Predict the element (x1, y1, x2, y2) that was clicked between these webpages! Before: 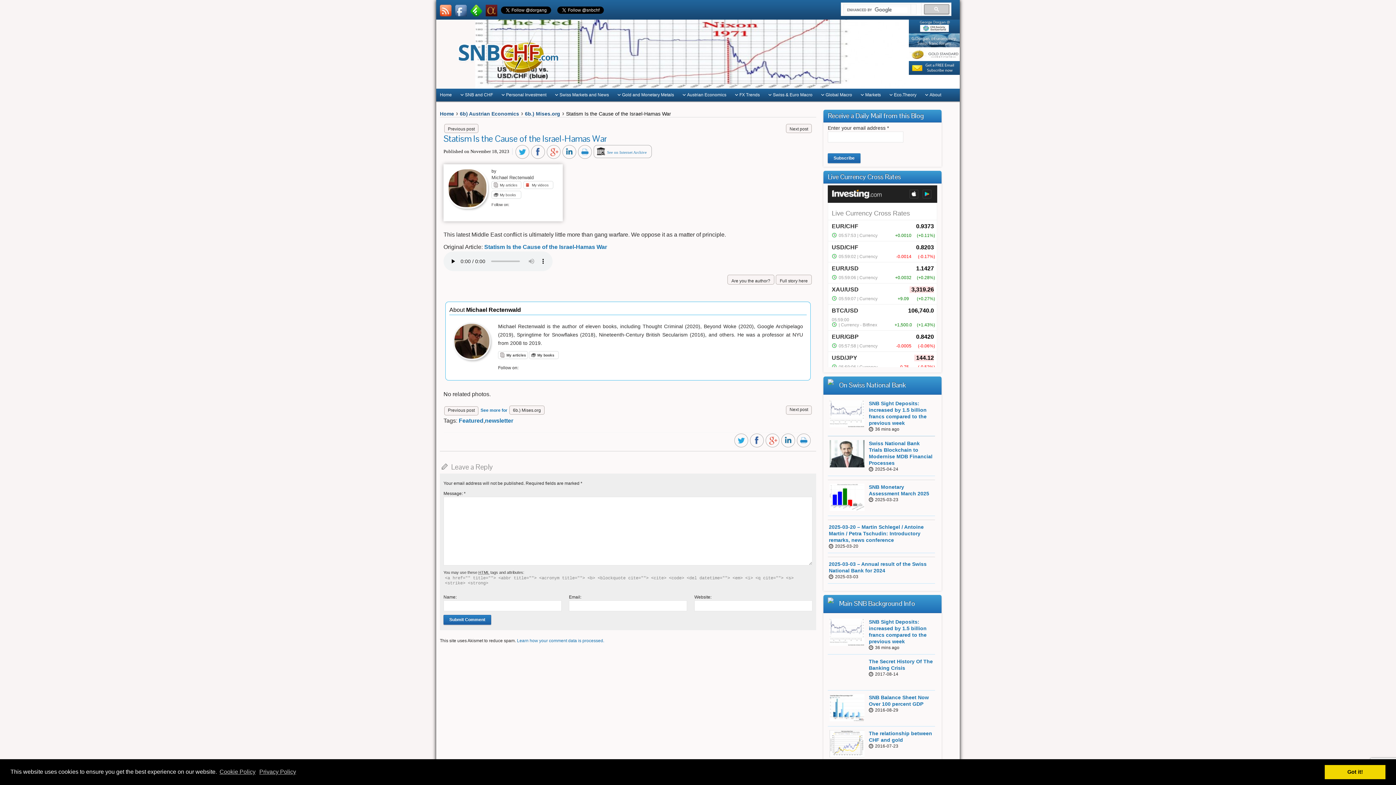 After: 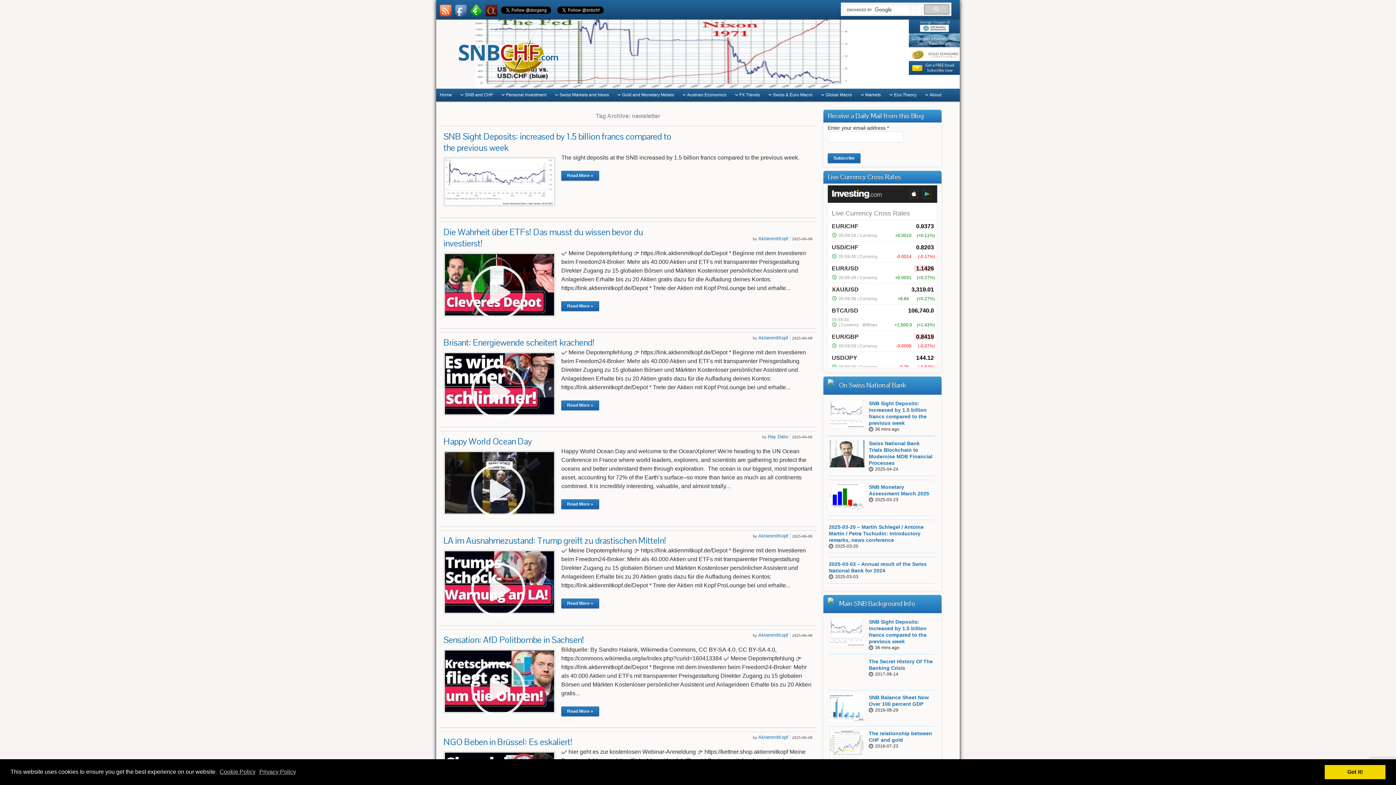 Action: bbox: (485, 417, 513, 424) label: newsletter